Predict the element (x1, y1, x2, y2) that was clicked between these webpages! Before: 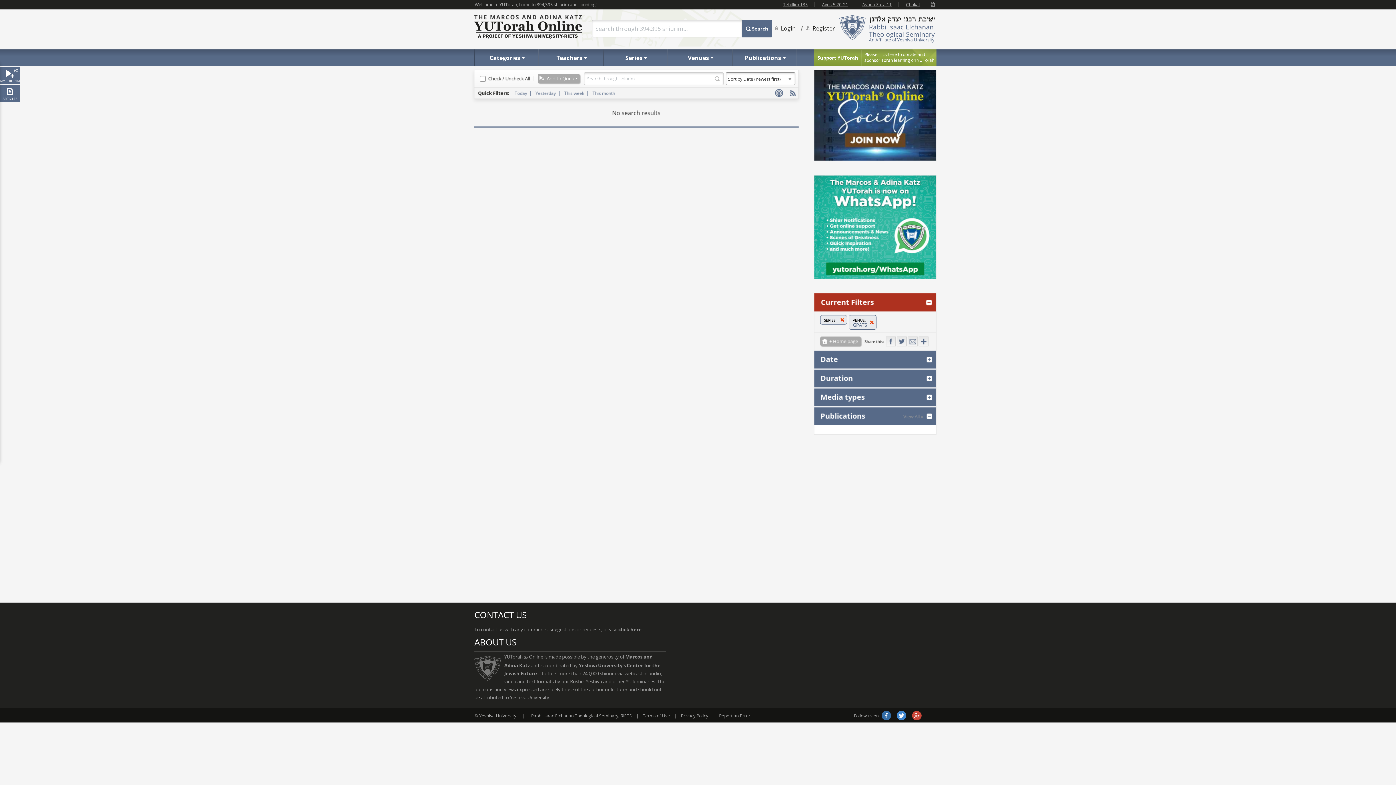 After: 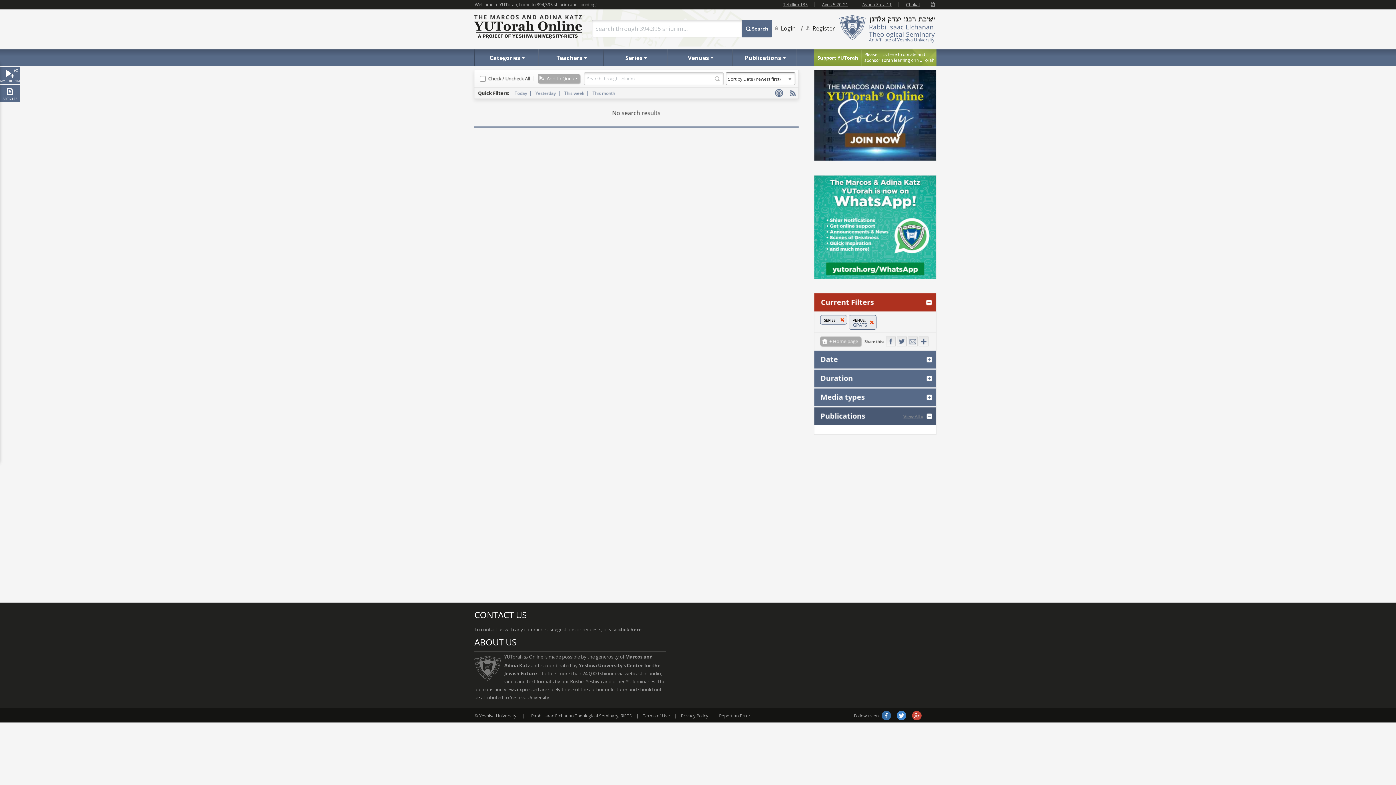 Action: bbox: (903, 408, 923, 423) label: View All »